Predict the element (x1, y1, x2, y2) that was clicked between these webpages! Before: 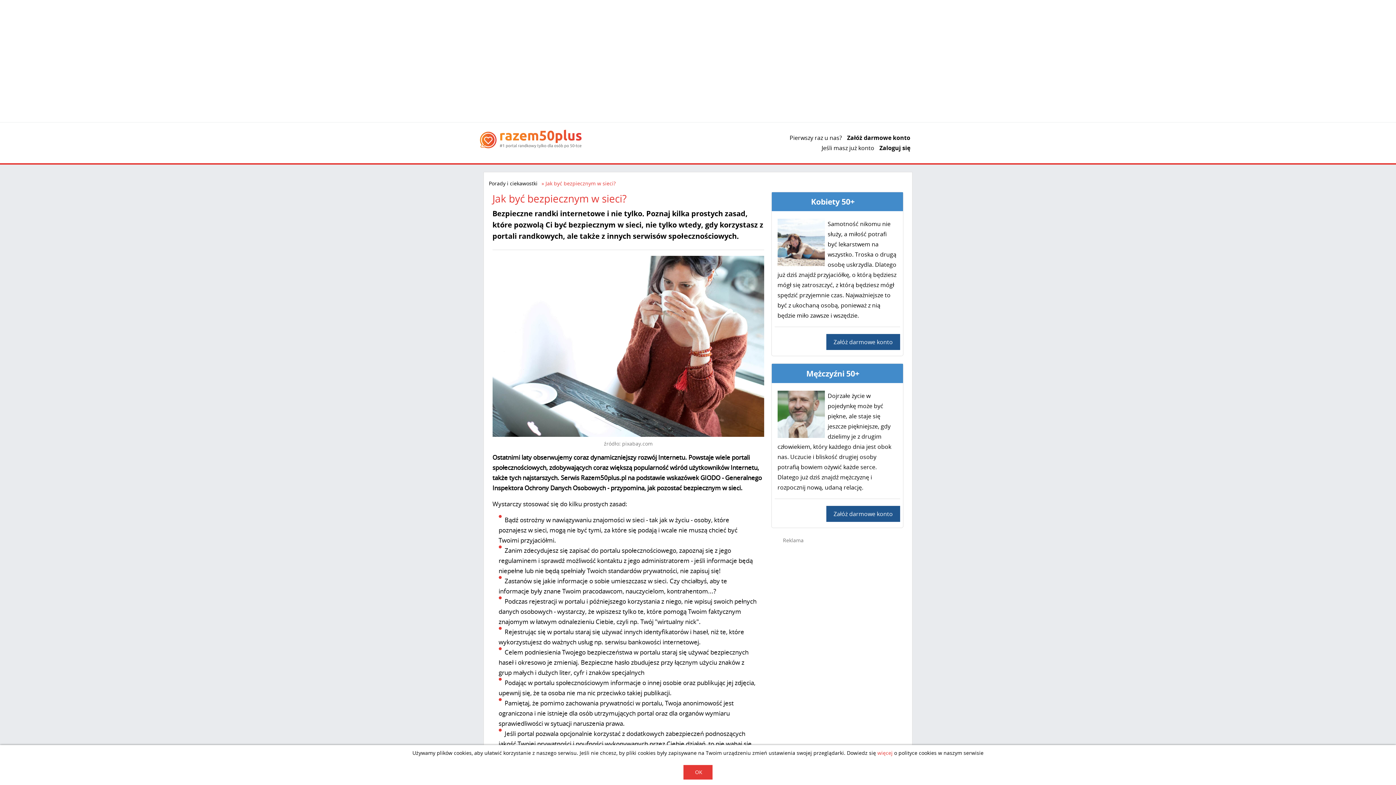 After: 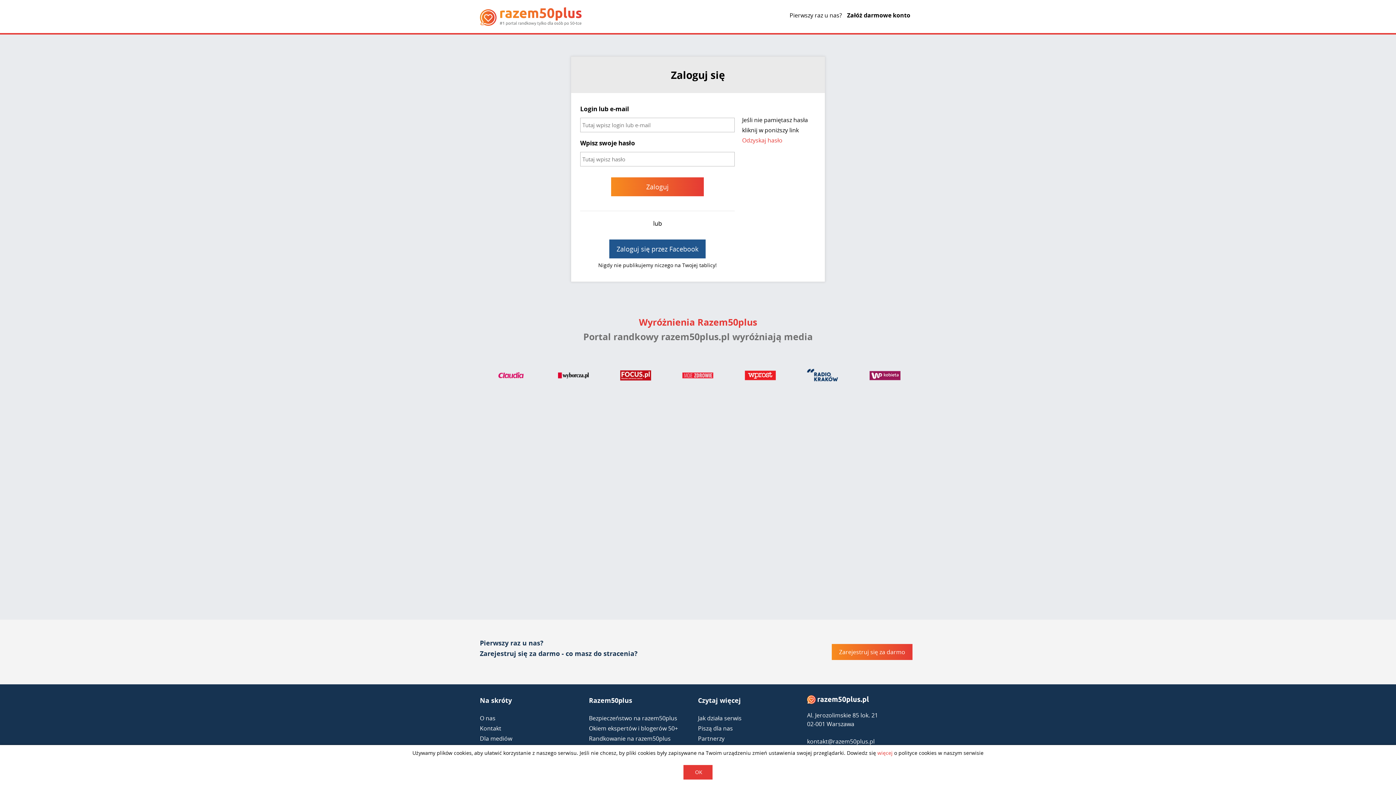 Action: bbox: (879, 142, 910, 153) label: Zaloguj się